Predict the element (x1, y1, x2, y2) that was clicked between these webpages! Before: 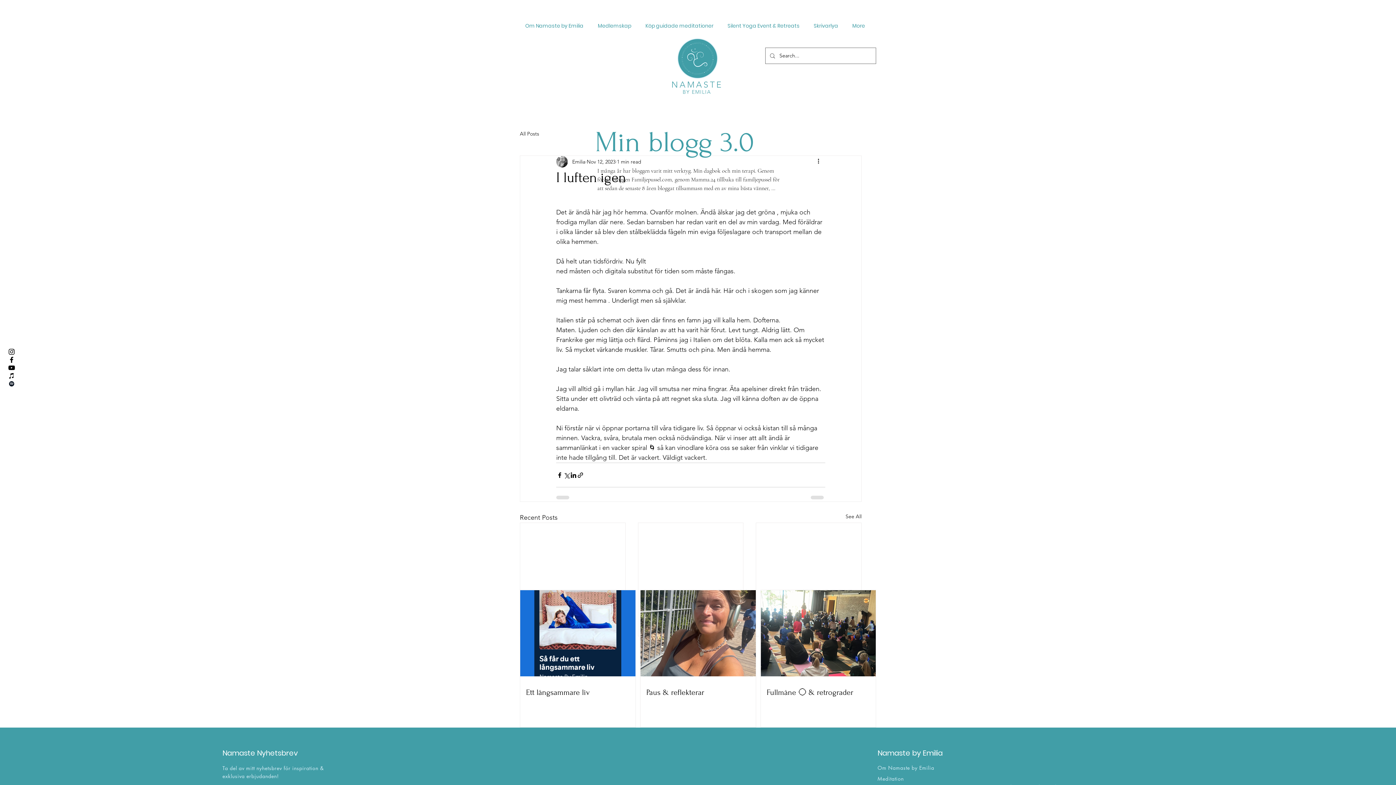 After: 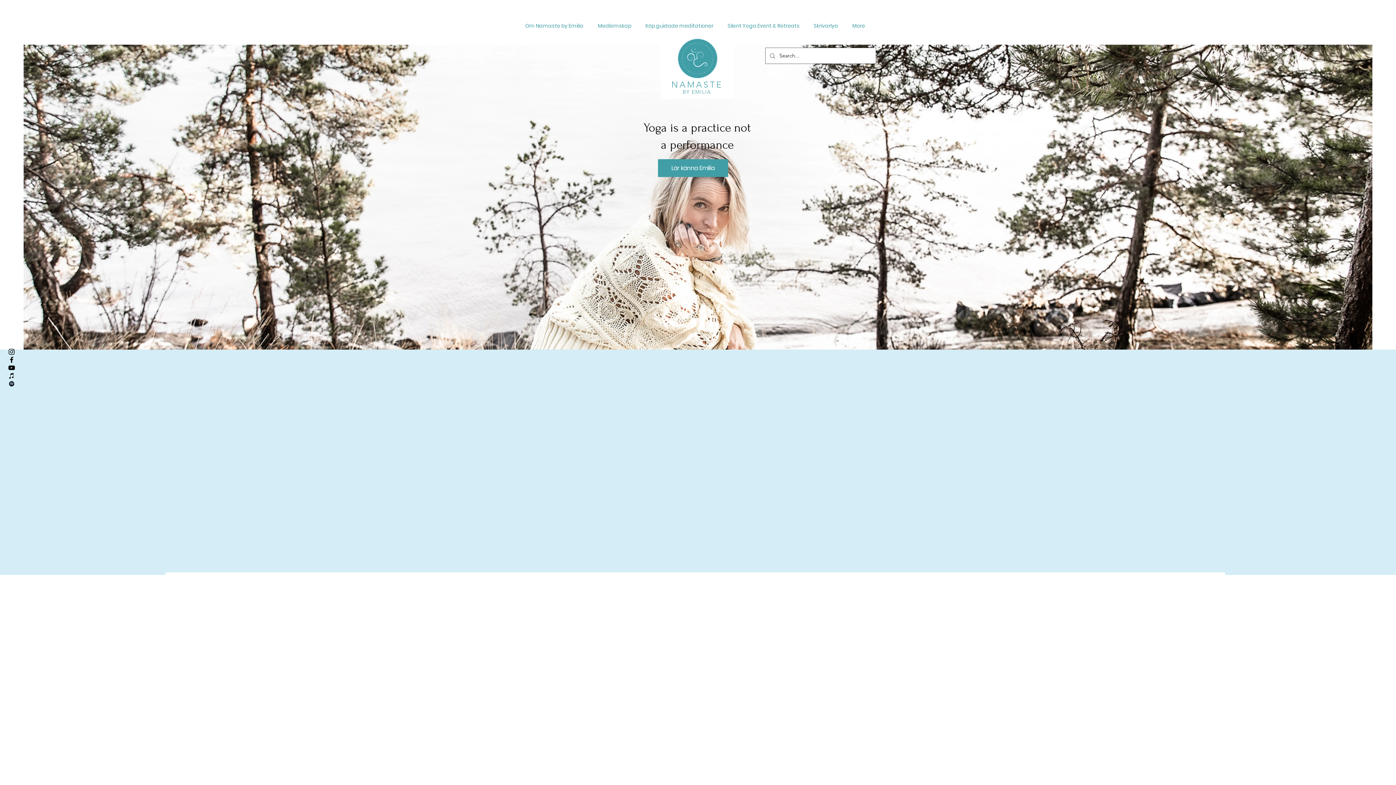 Action: bbox: (877, 775, 904, 782) label: Meditation